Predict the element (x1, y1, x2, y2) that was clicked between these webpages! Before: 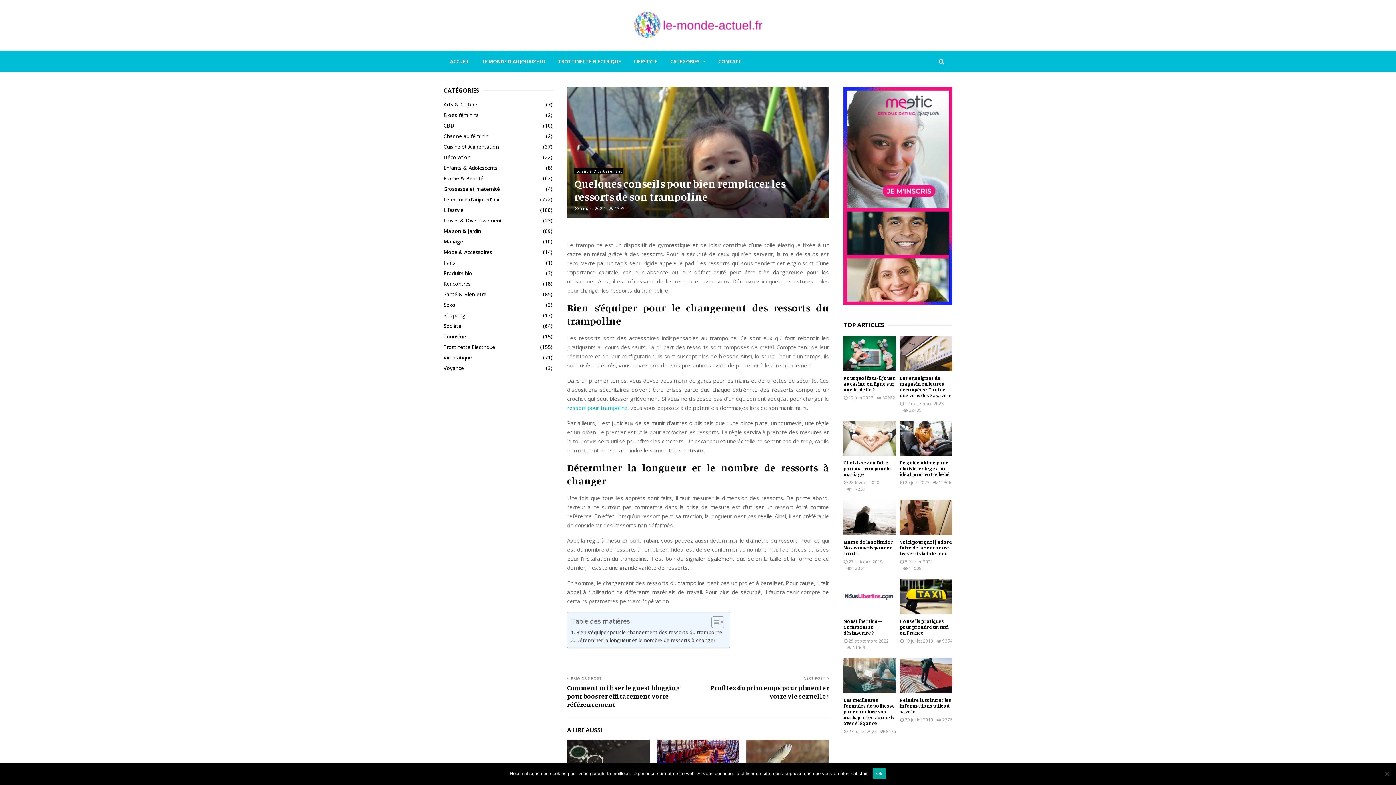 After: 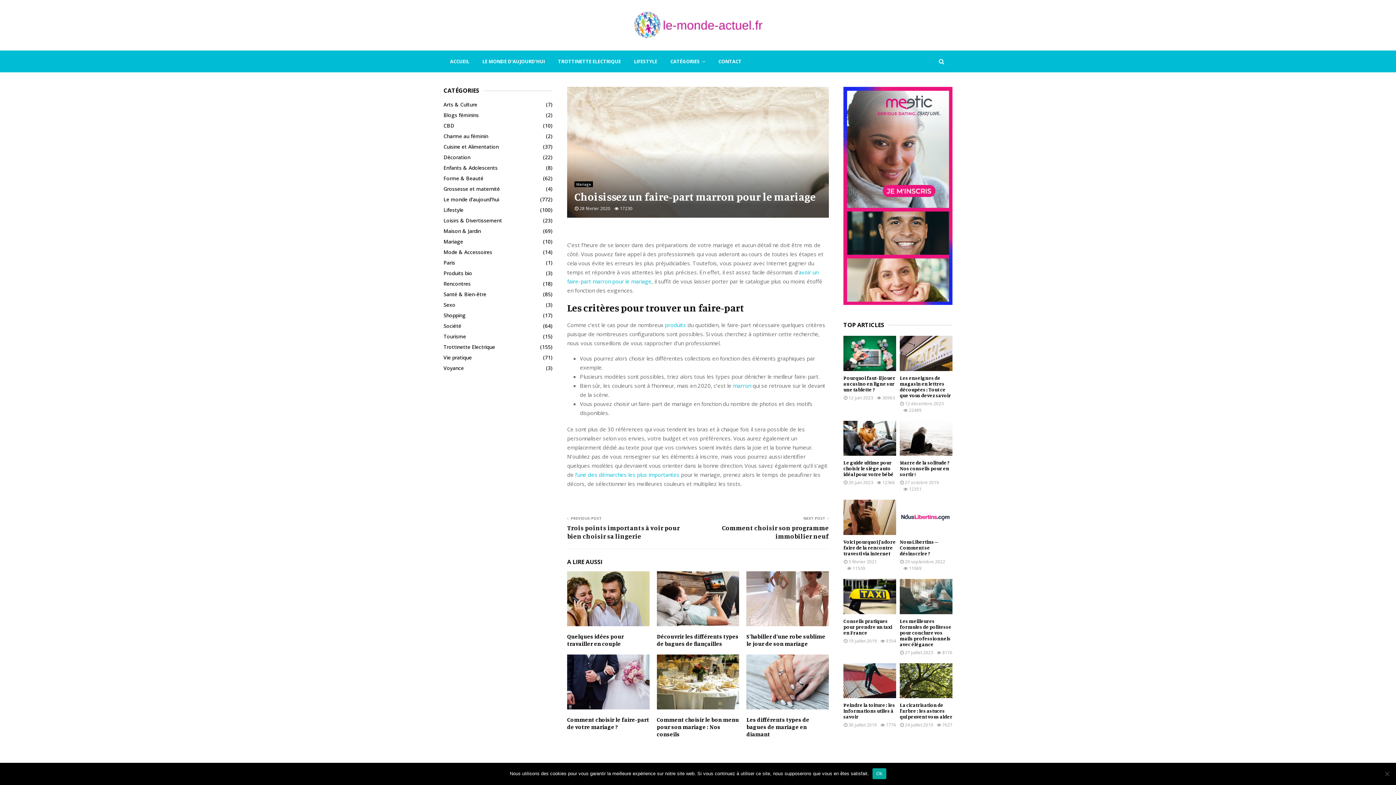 Action: bbox: (843, 420, 896, 456)